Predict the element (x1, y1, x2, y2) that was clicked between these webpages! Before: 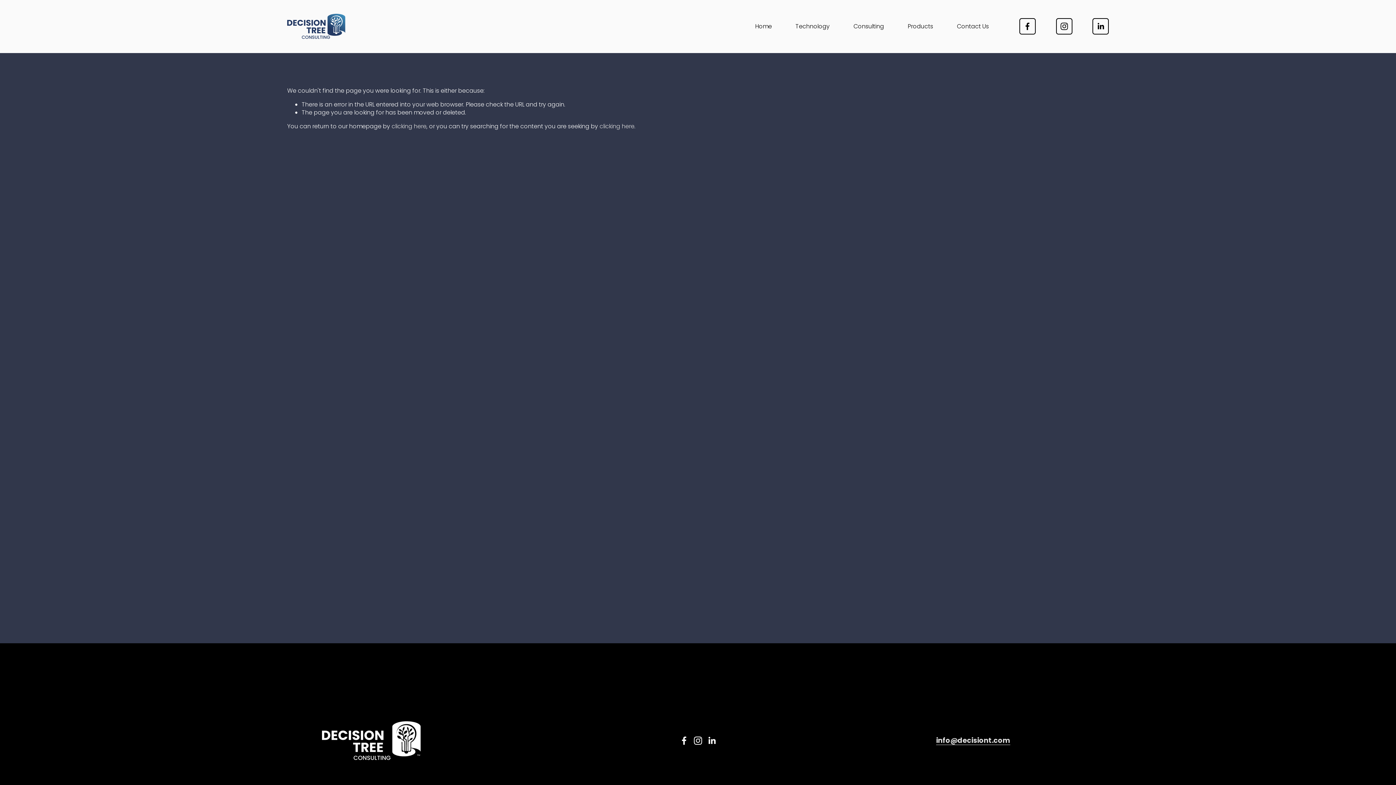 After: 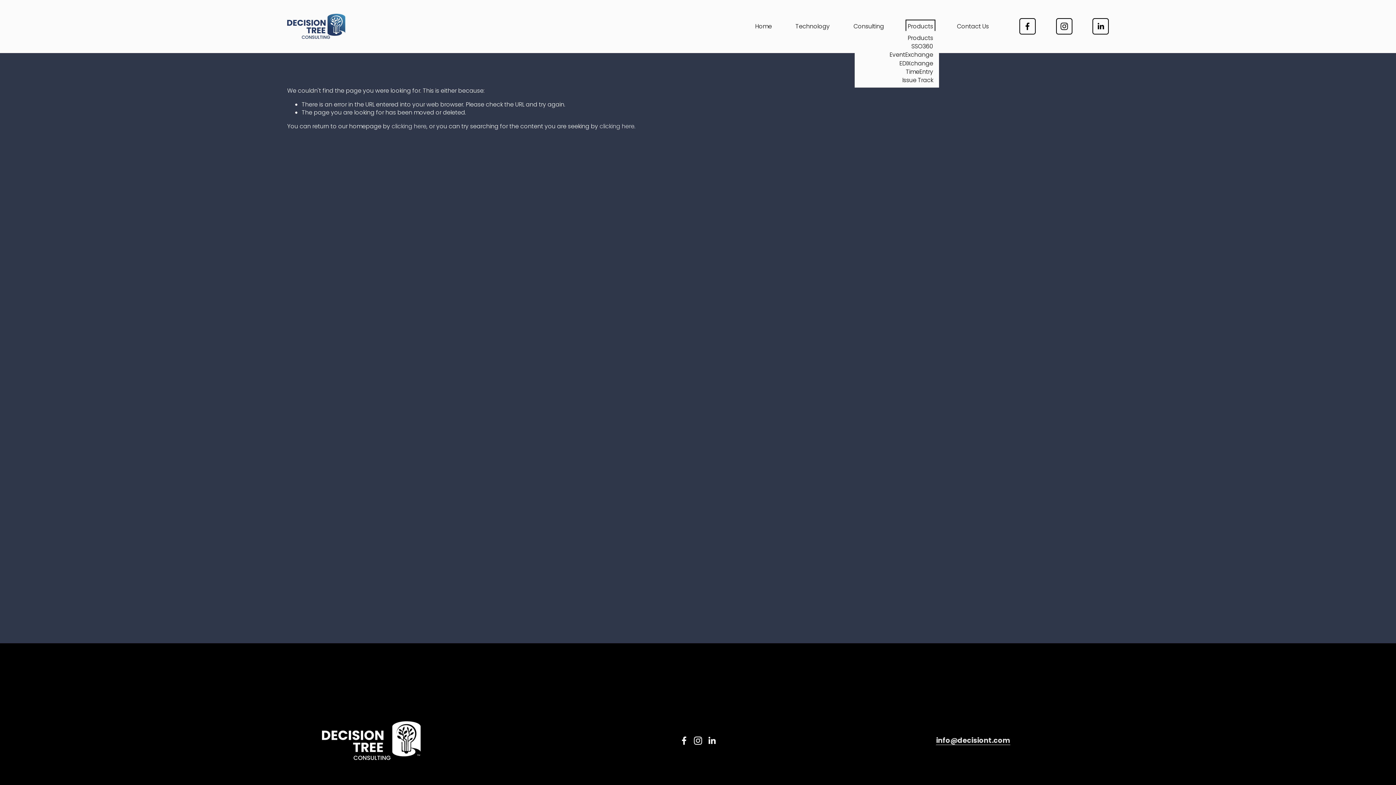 Action: bbox: (907, 21, 933, 31) label: folder dropdown